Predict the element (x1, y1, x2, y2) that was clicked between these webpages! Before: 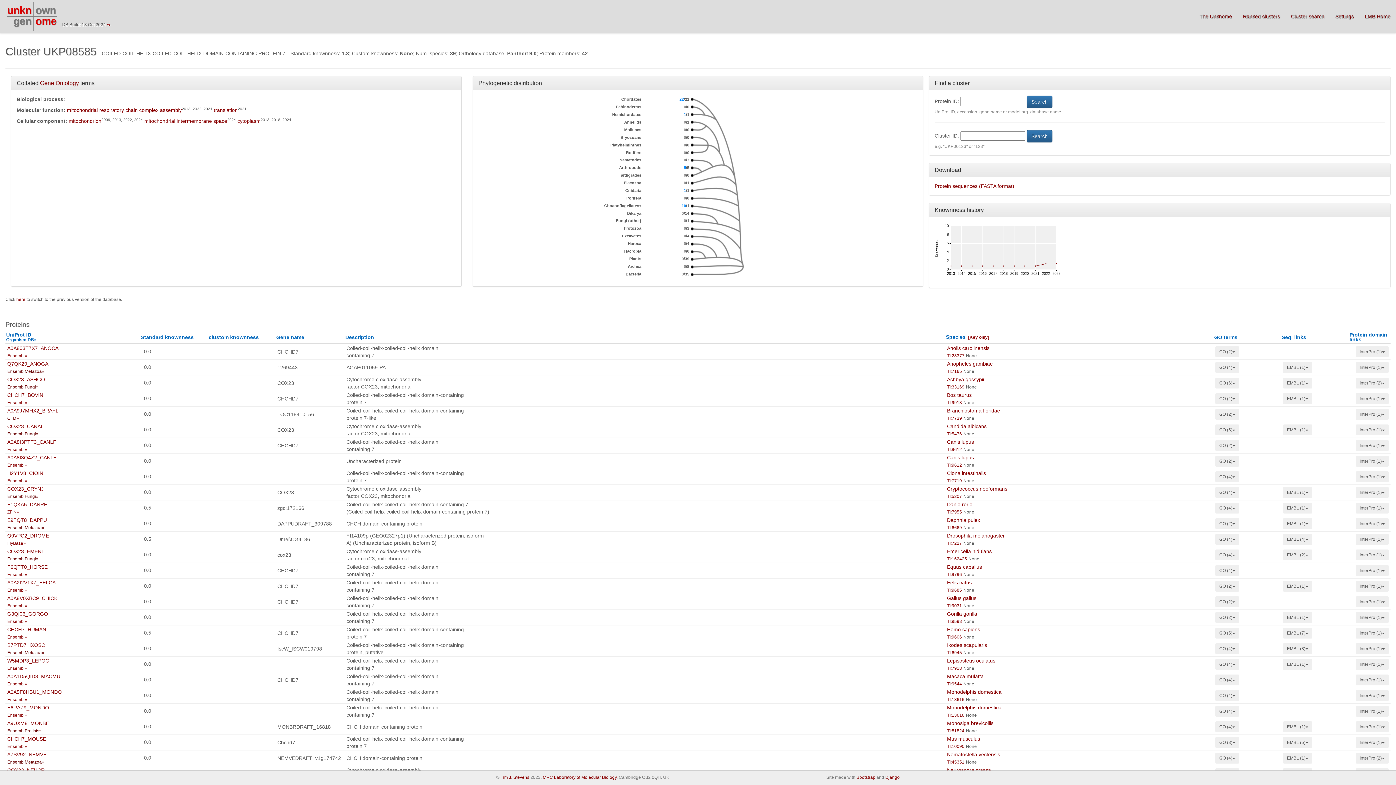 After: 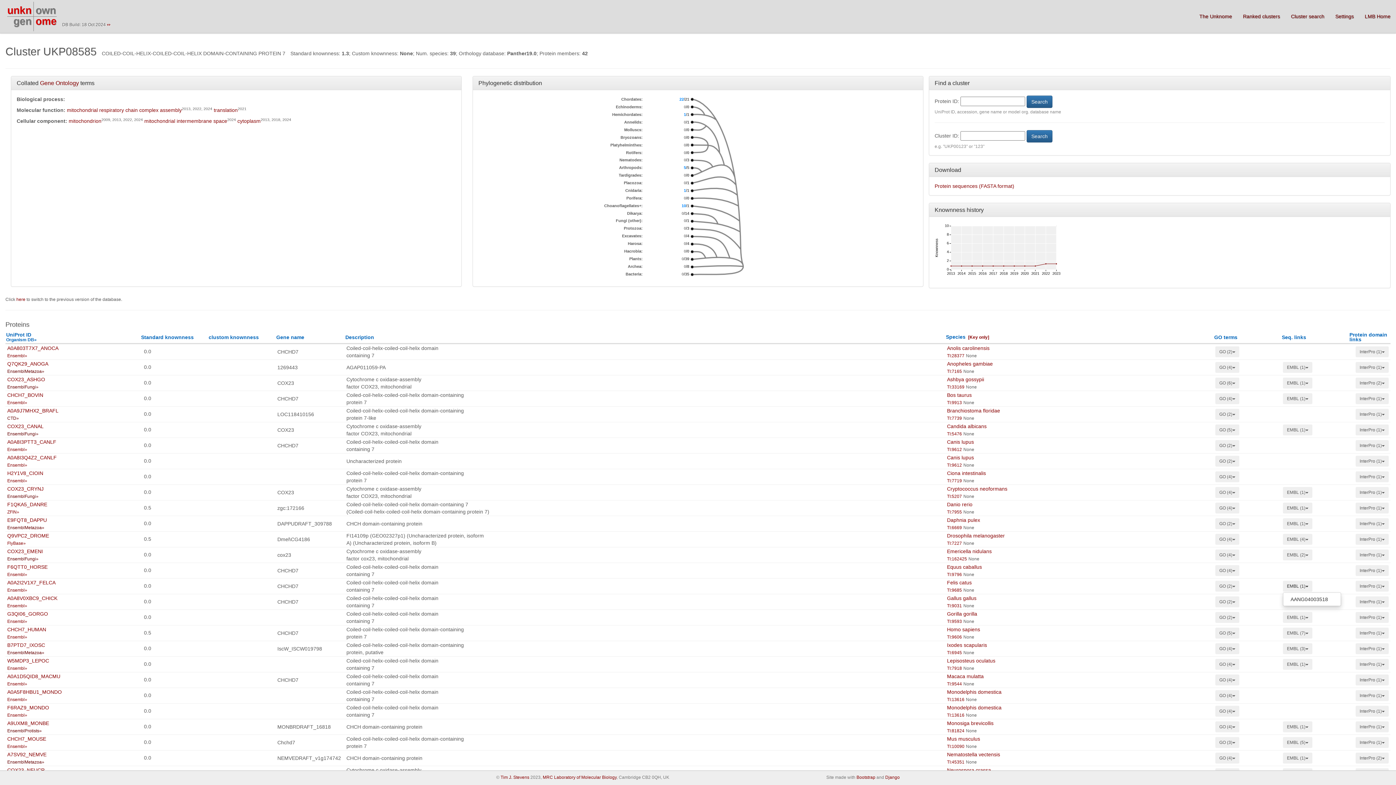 Action: label: EMBL (1) bbox: (1283, 581, 1312, 592)